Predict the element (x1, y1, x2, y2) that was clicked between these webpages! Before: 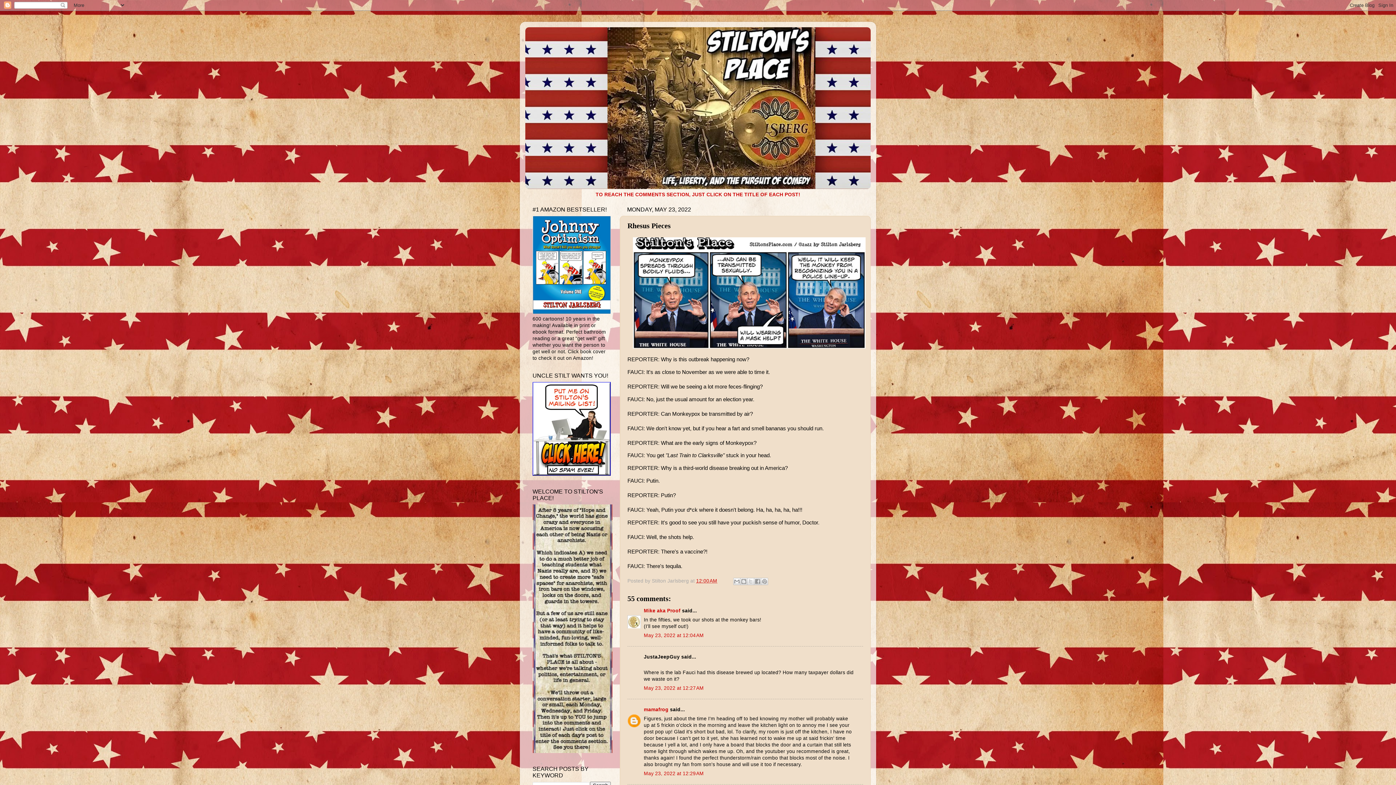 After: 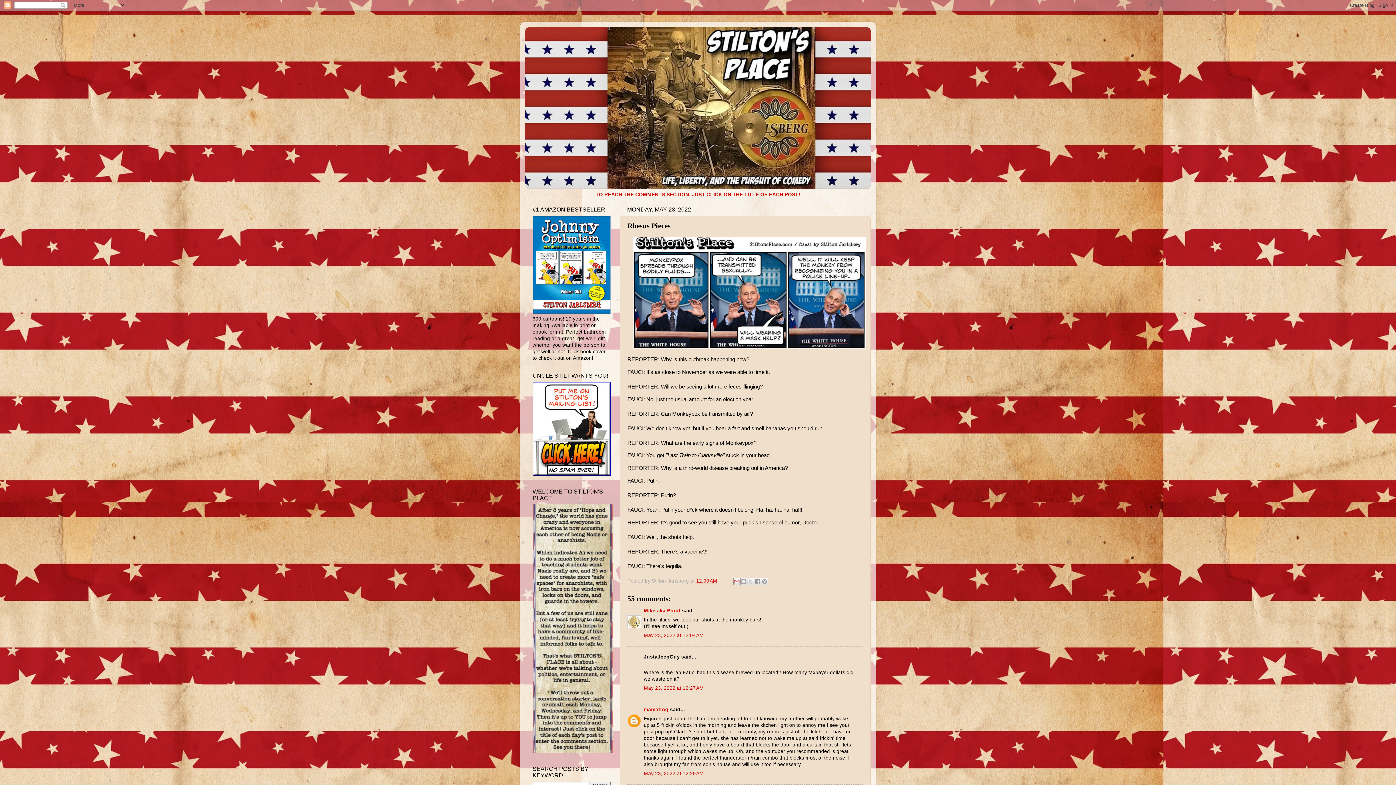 Action: label: Email This bbox: (733, 578, 740, 585)